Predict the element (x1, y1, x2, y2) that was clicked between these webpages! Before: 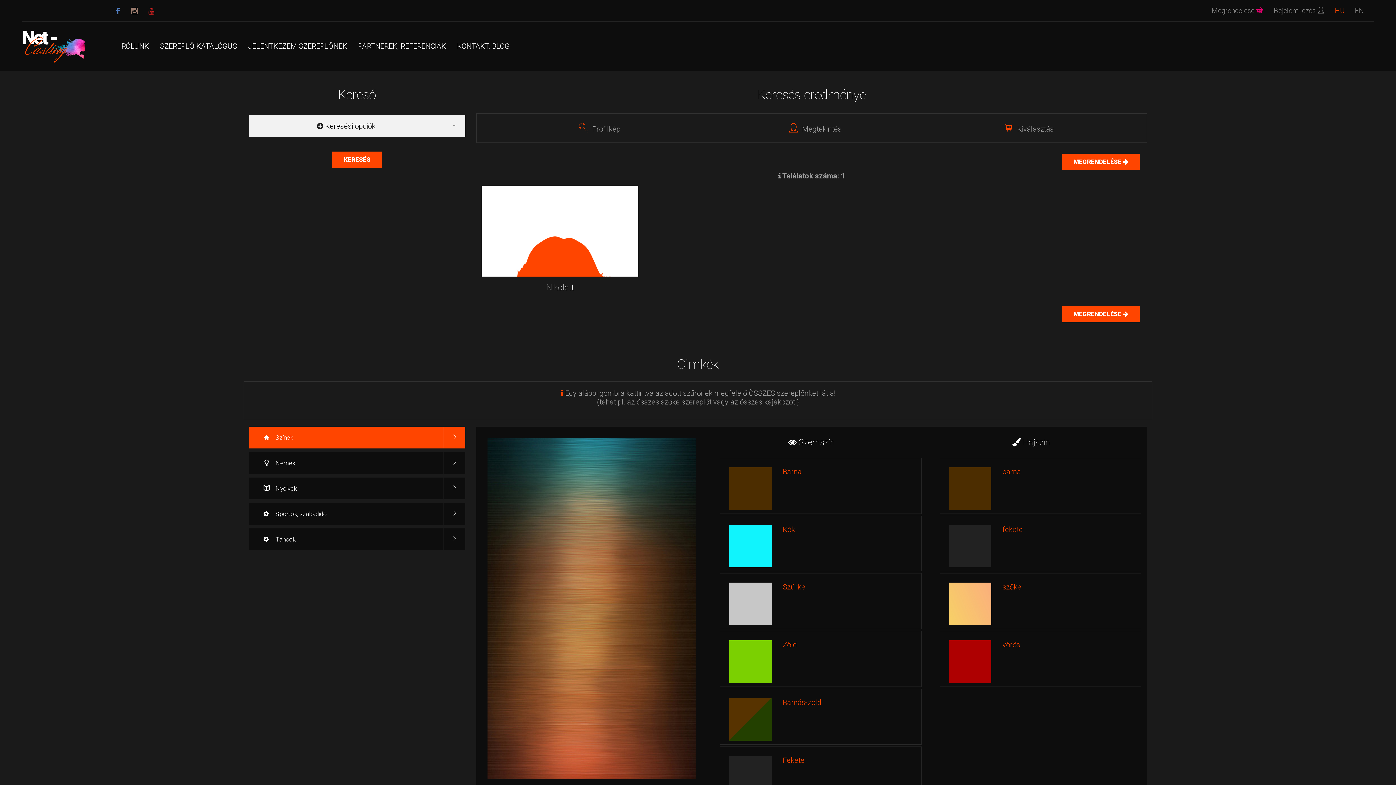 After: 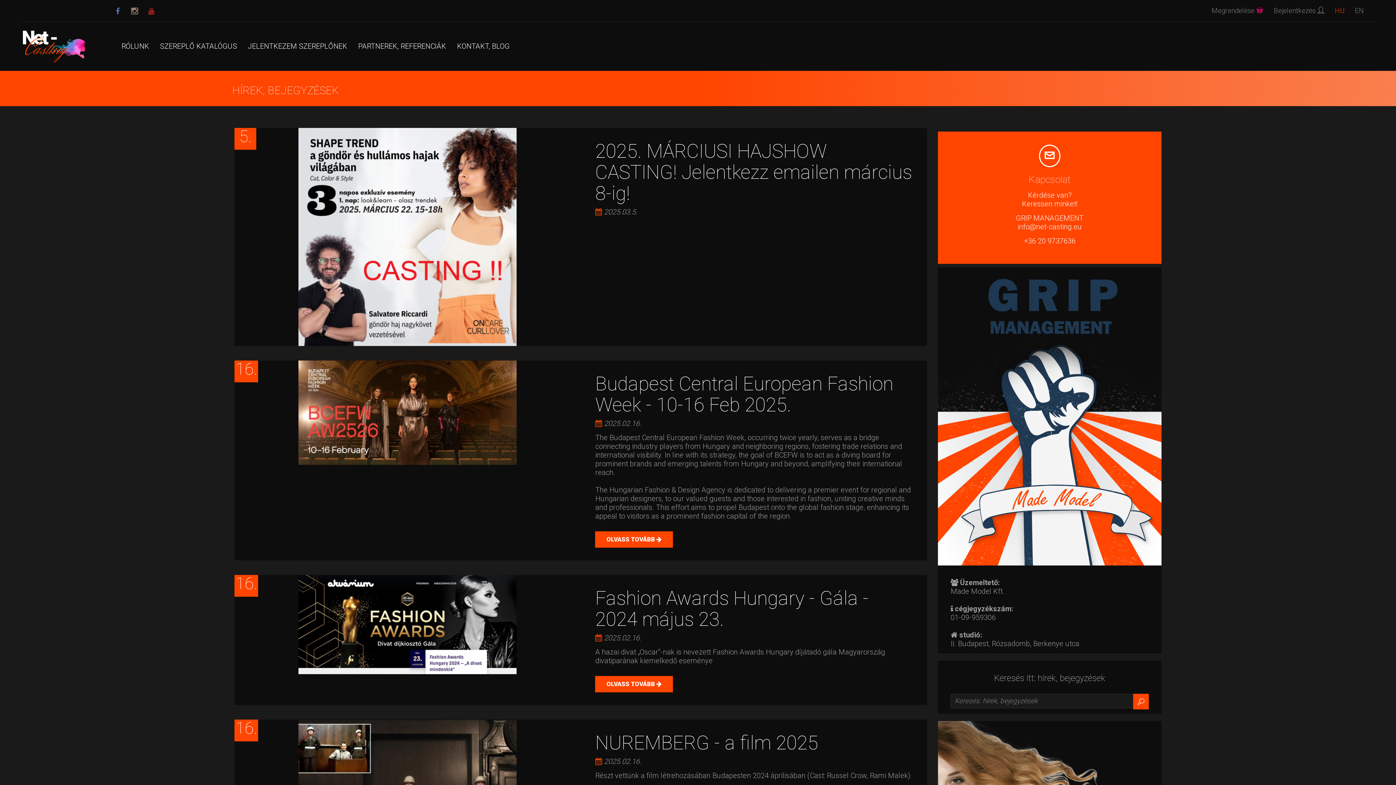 Action: bbox: (451, 31, 515, 60) label: KONTAKT, BLOG